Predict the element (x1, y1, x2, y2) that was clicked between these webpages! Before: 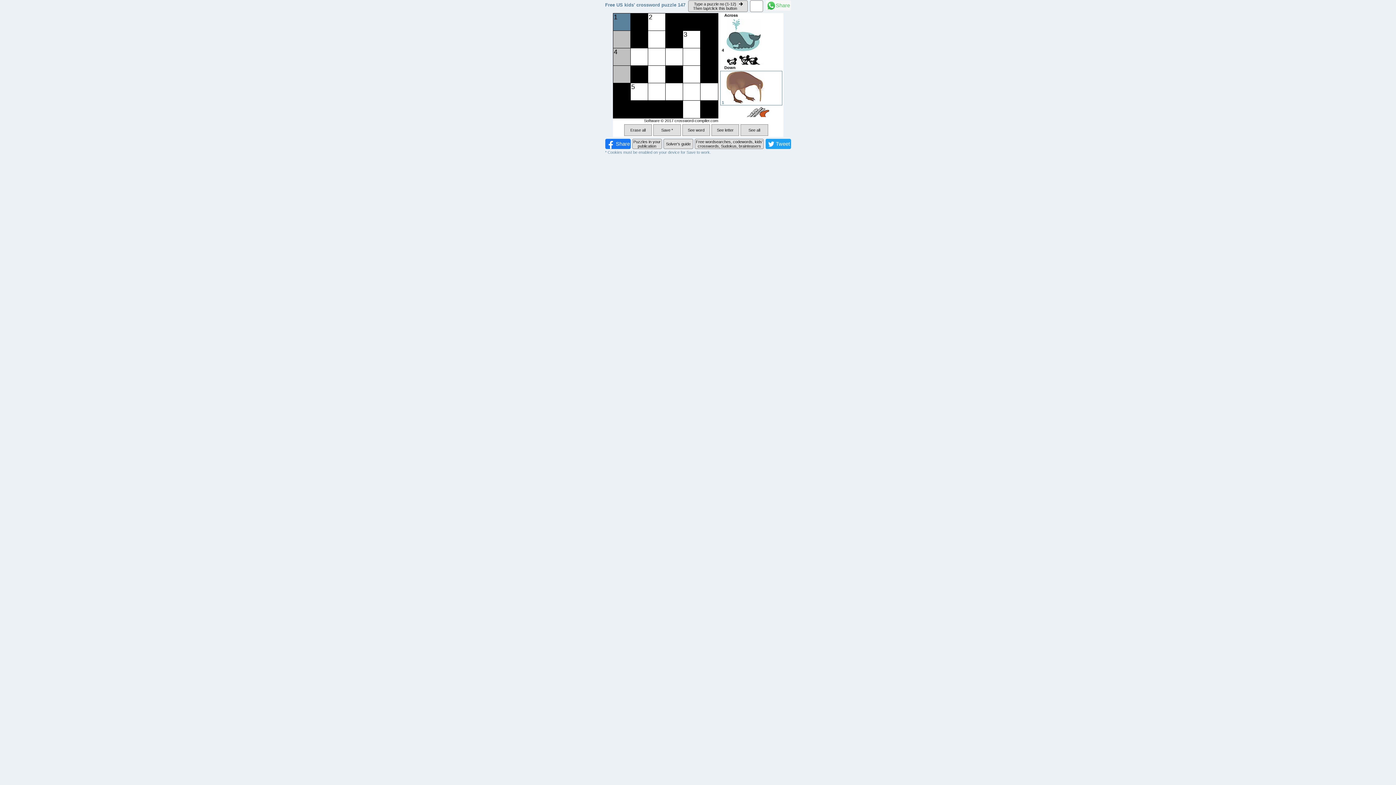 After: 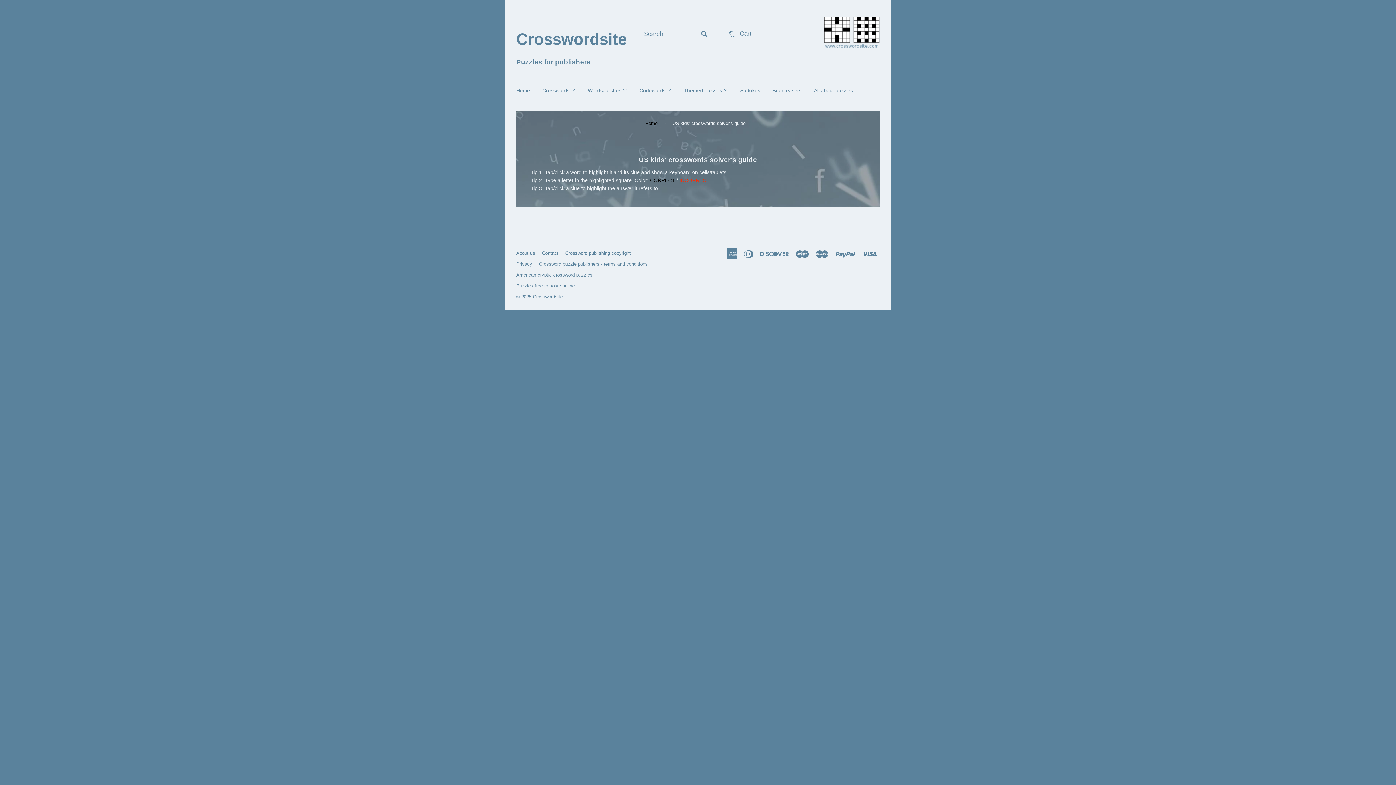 Action: label: Solver's guide bbox: (663, 138, 693, 149)